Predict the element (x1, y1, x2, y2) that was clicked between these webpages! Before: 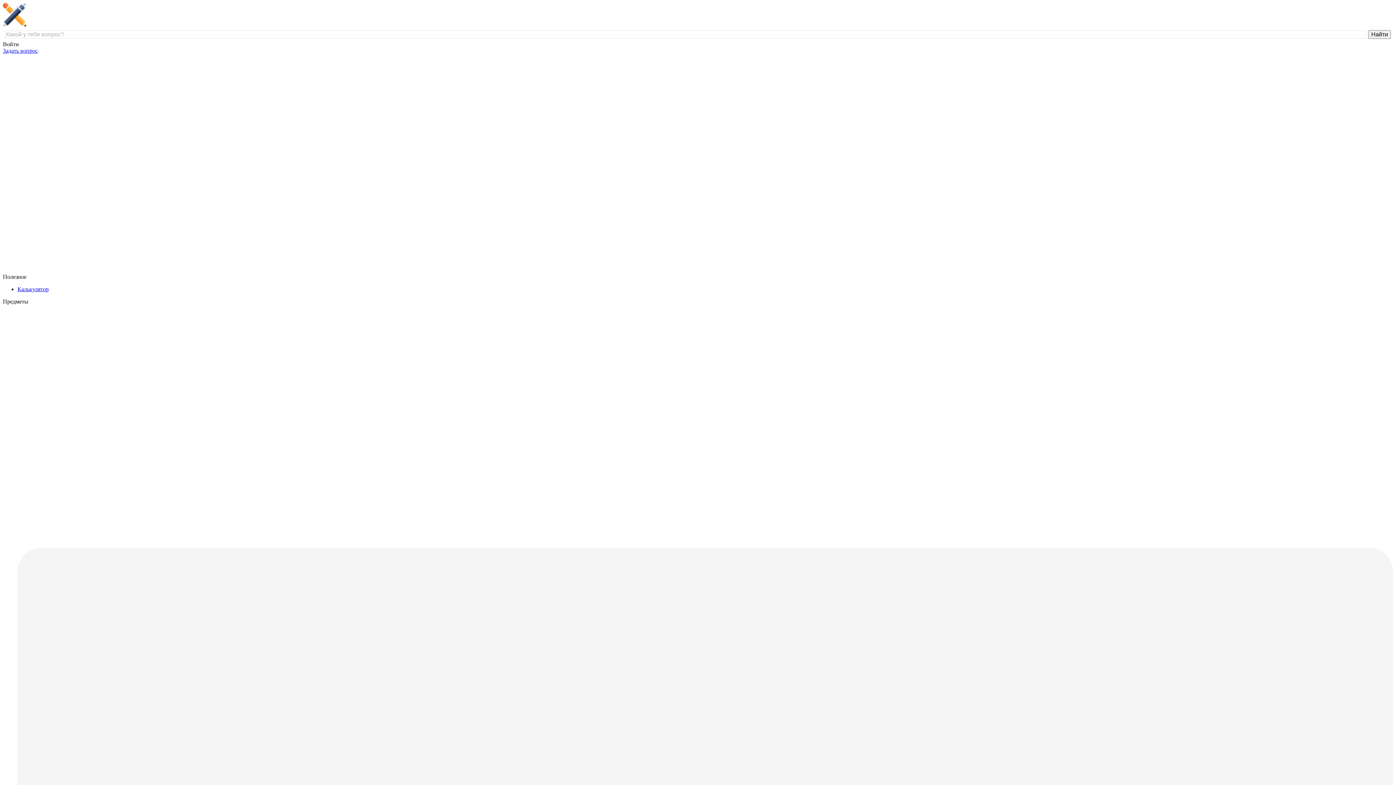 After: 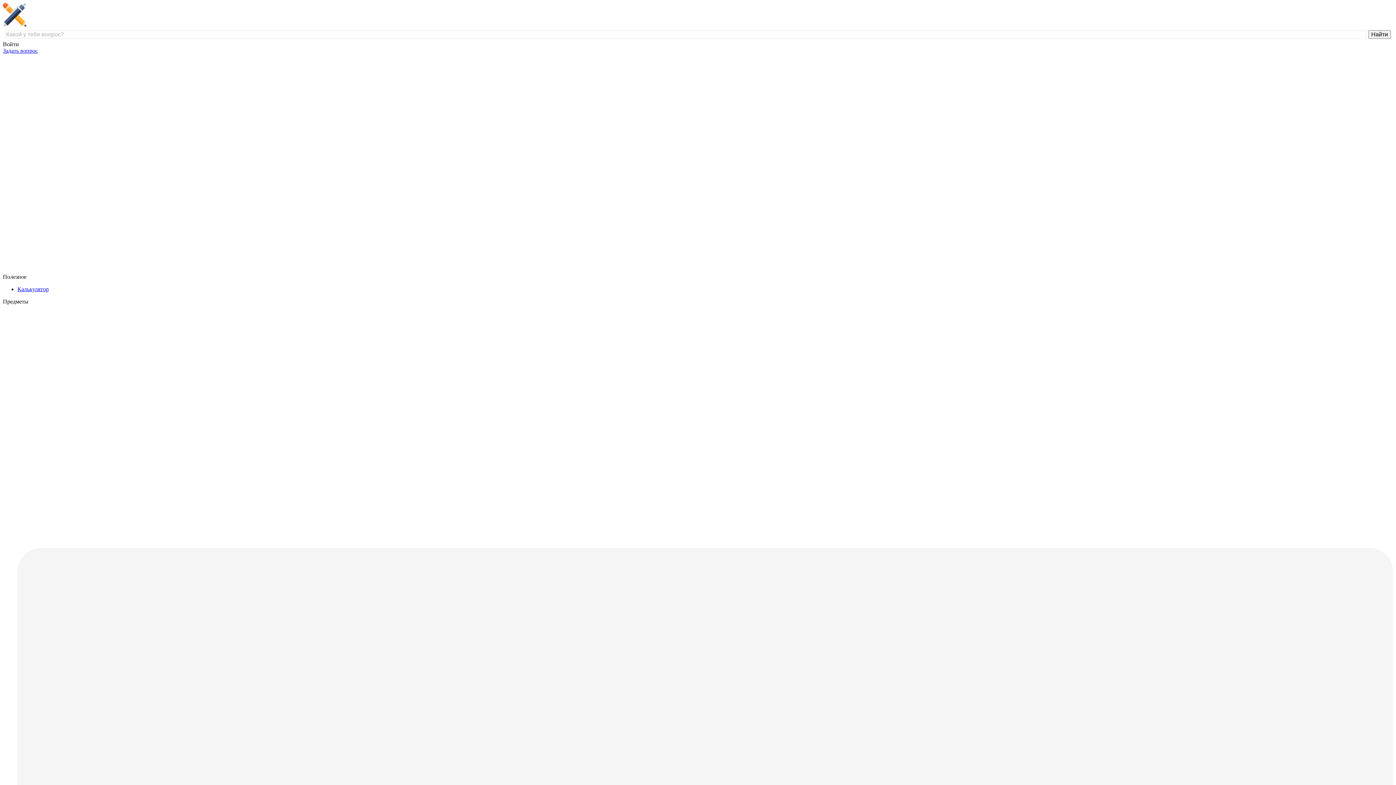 Action: bbox: (17, 286, 48, 292) label: Калькулятор